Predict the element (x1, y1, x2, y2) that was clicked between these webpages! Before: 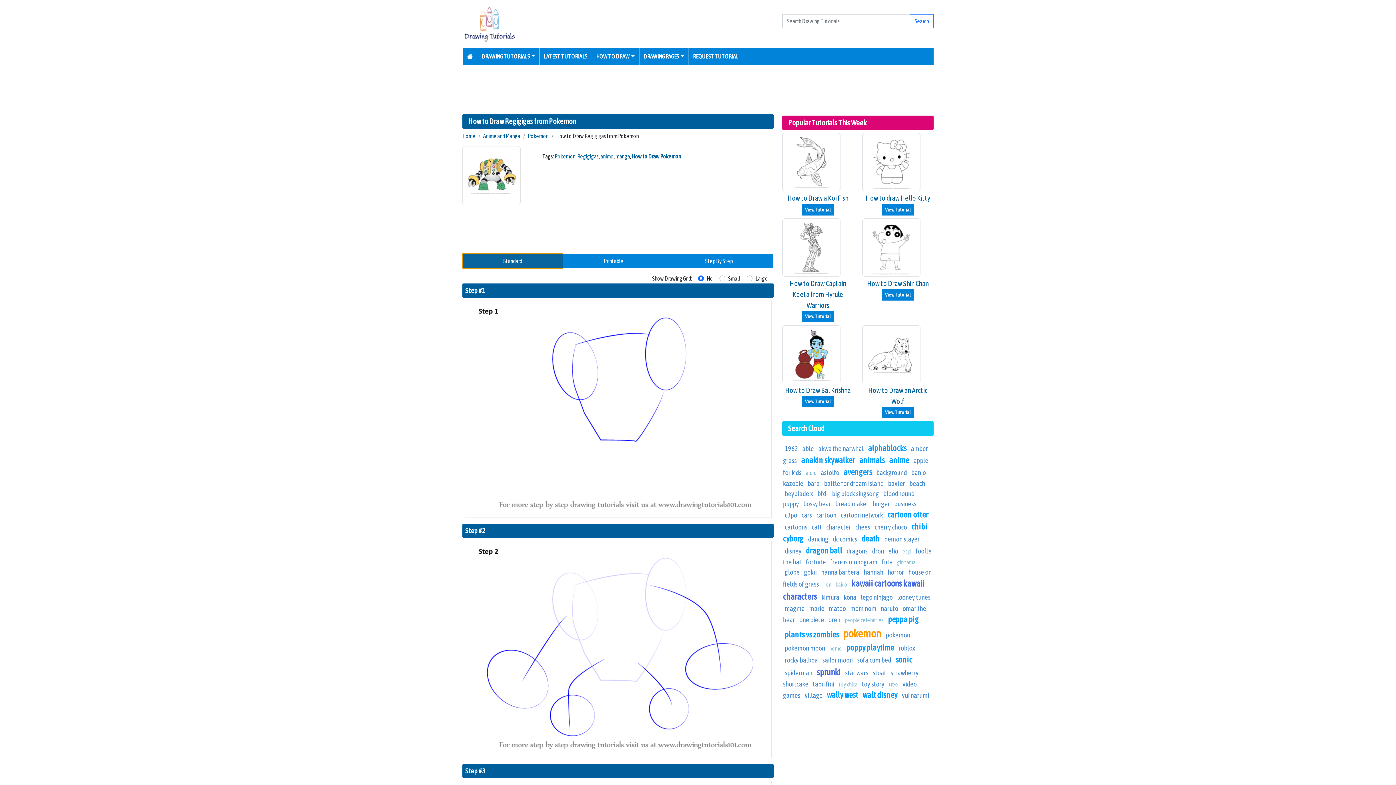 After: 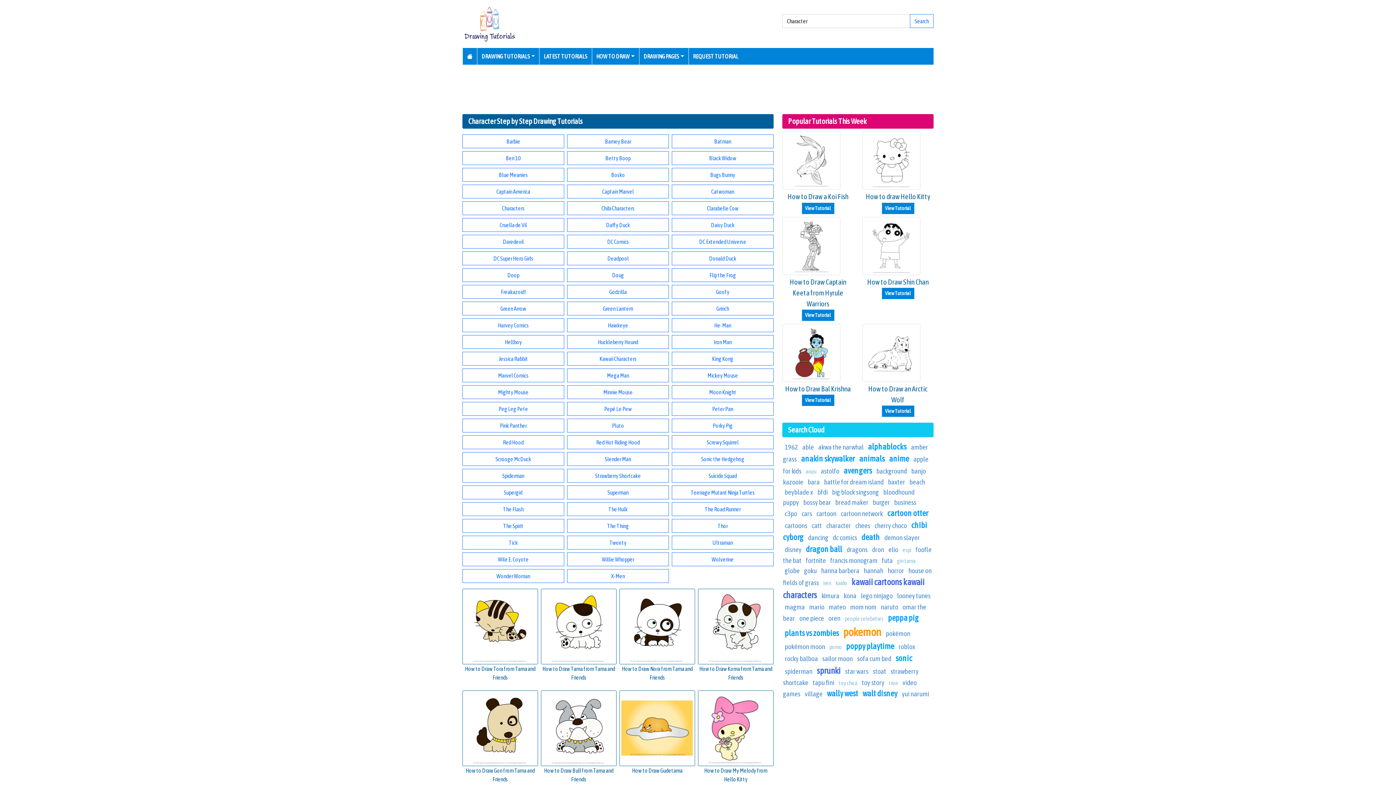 Action: bbox: (826, 523, 851, 531) label: character